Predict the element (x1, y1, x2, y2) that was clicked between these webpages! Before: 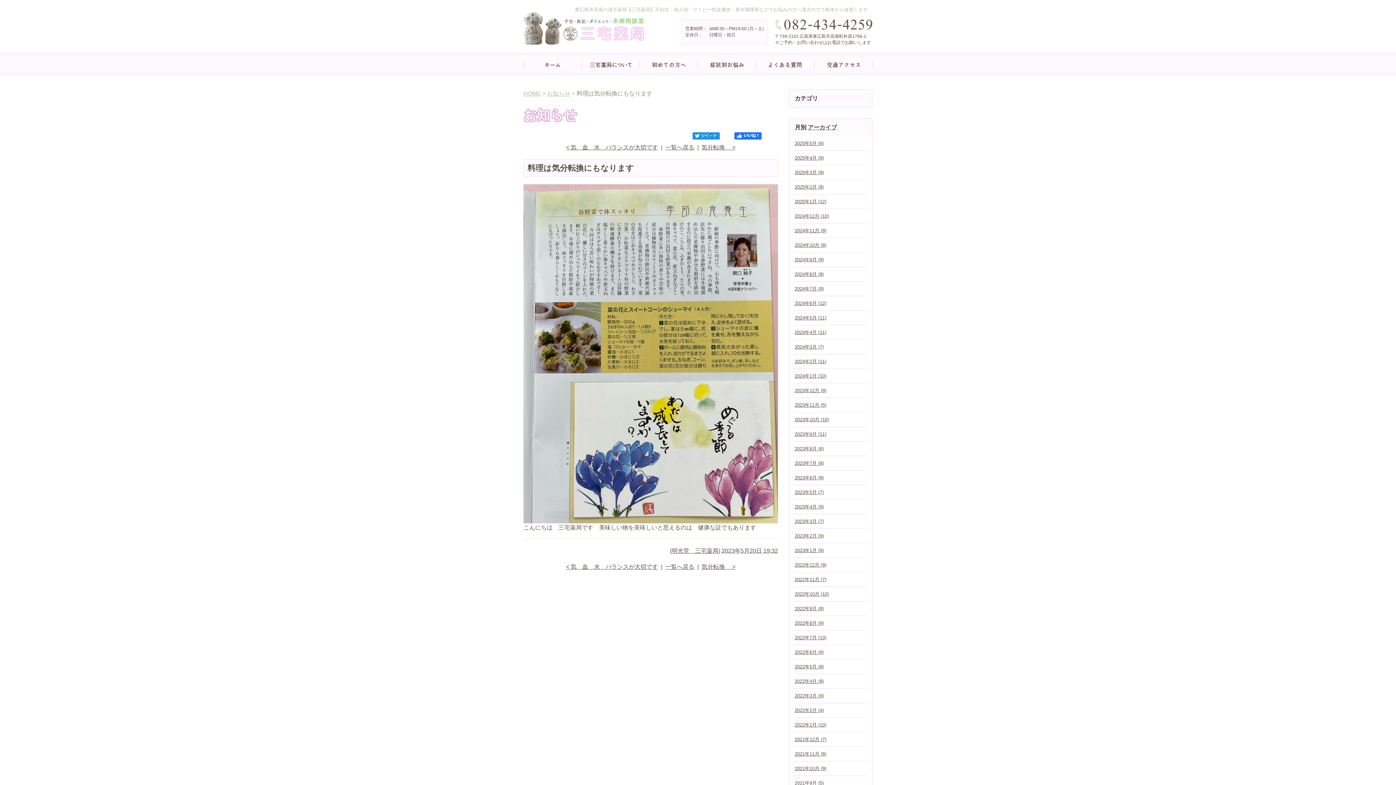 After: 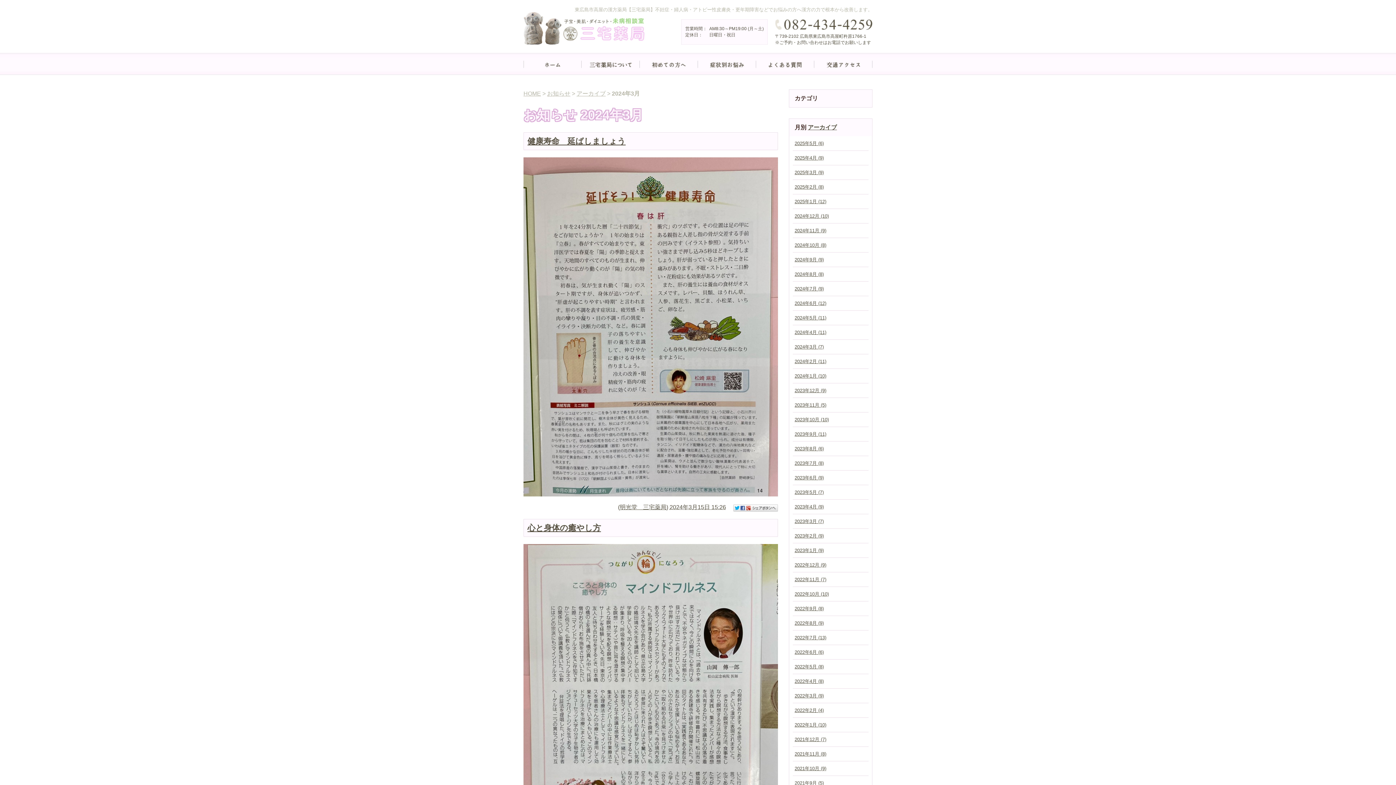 Action: label: 2024年3月 (7) bbox: (794, 344, 824, 349)